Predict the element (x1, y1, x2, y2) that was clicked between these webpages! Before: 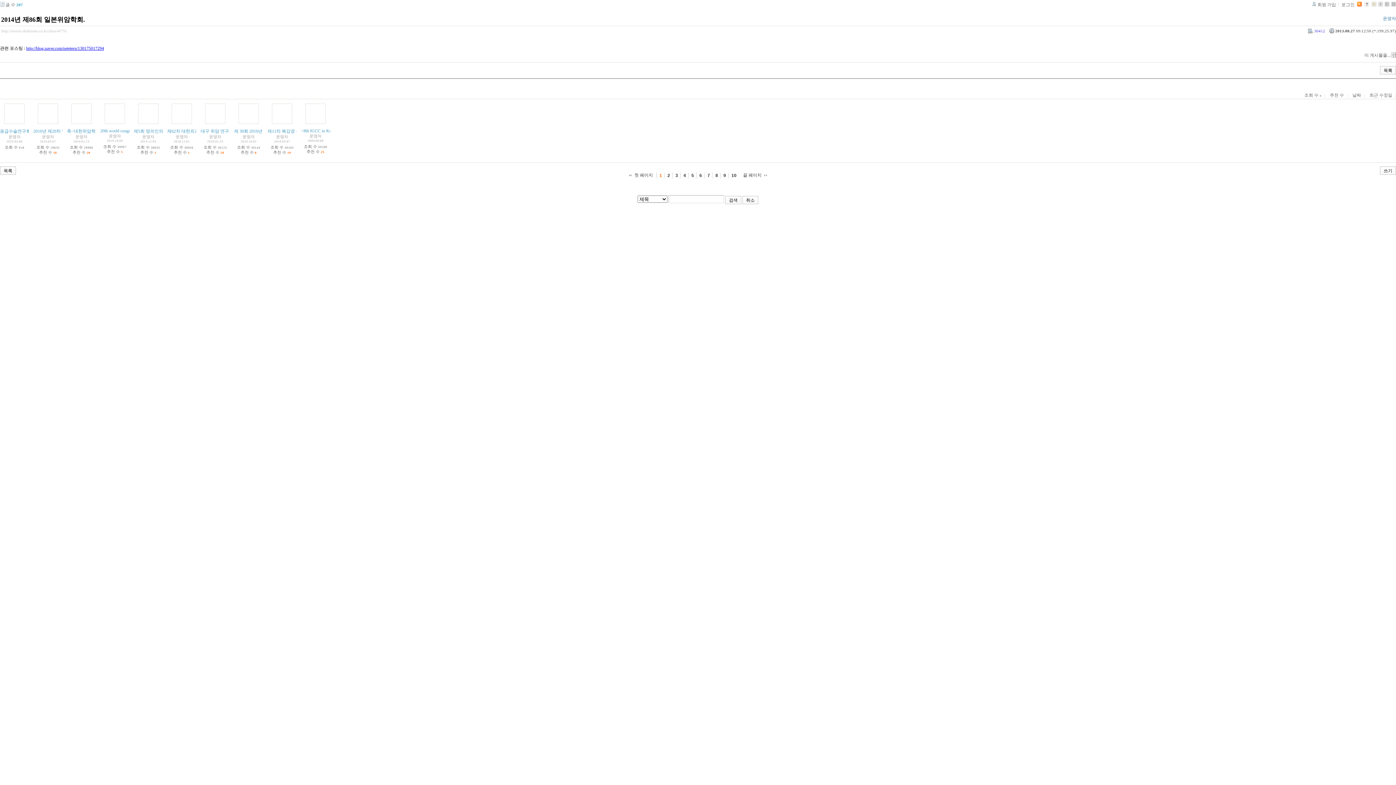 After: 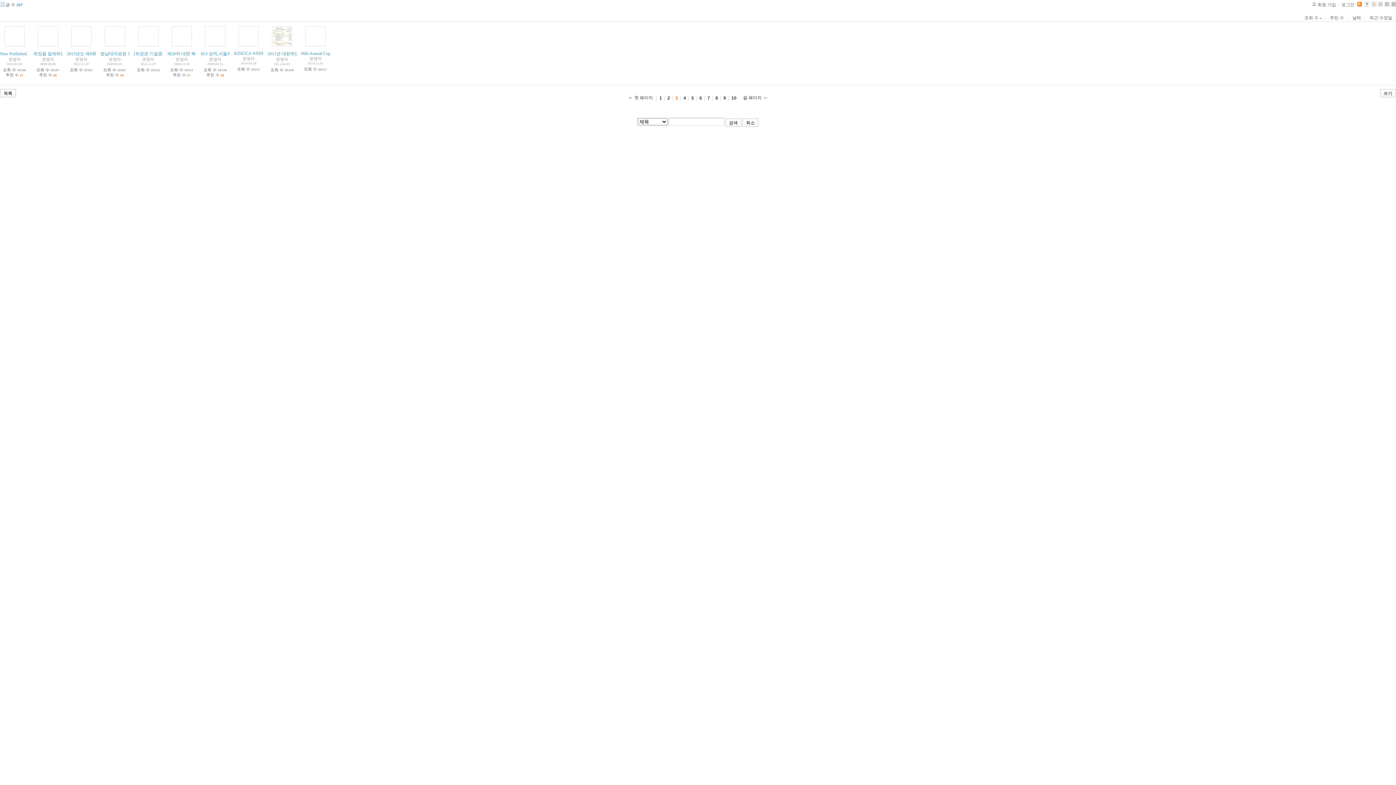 Action: bbox: (672, 172, 682, 178) label: 3